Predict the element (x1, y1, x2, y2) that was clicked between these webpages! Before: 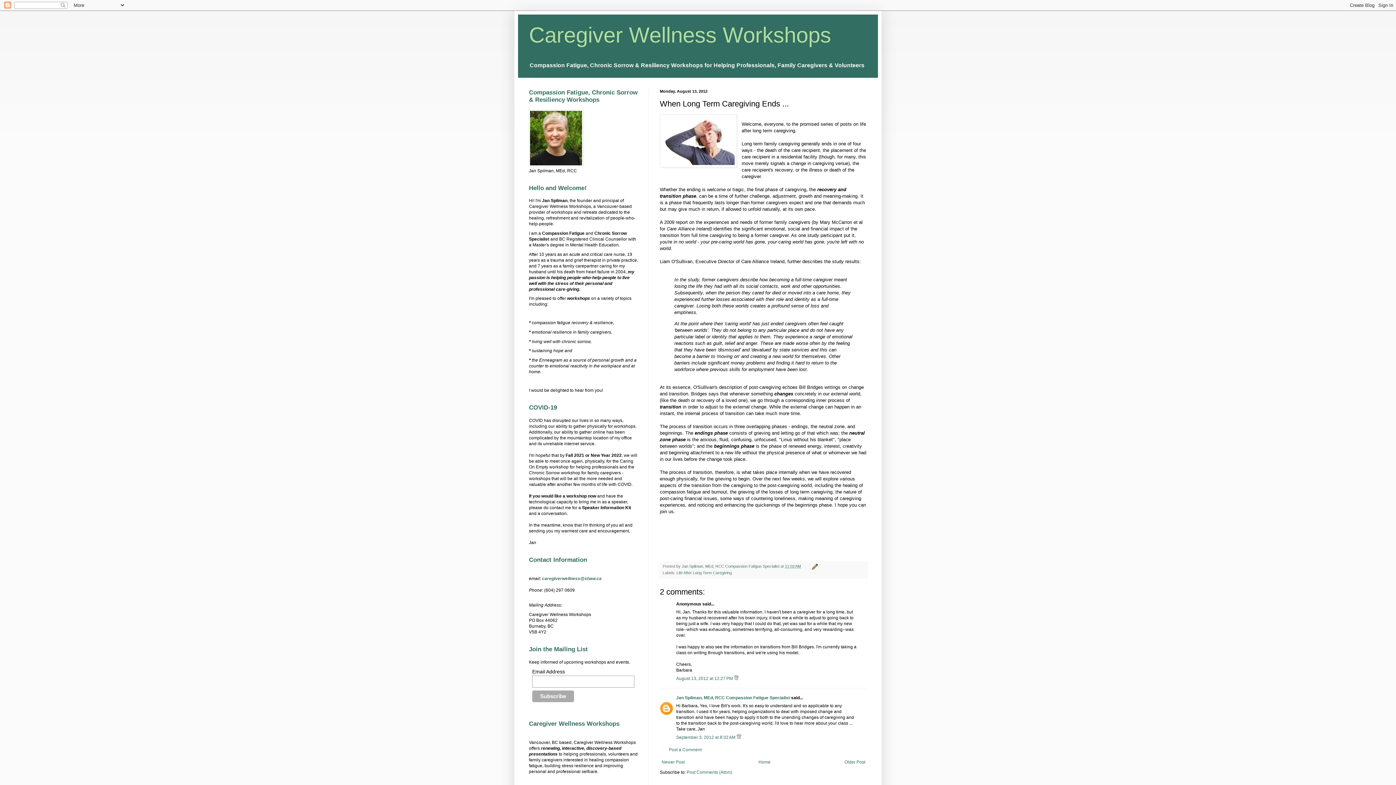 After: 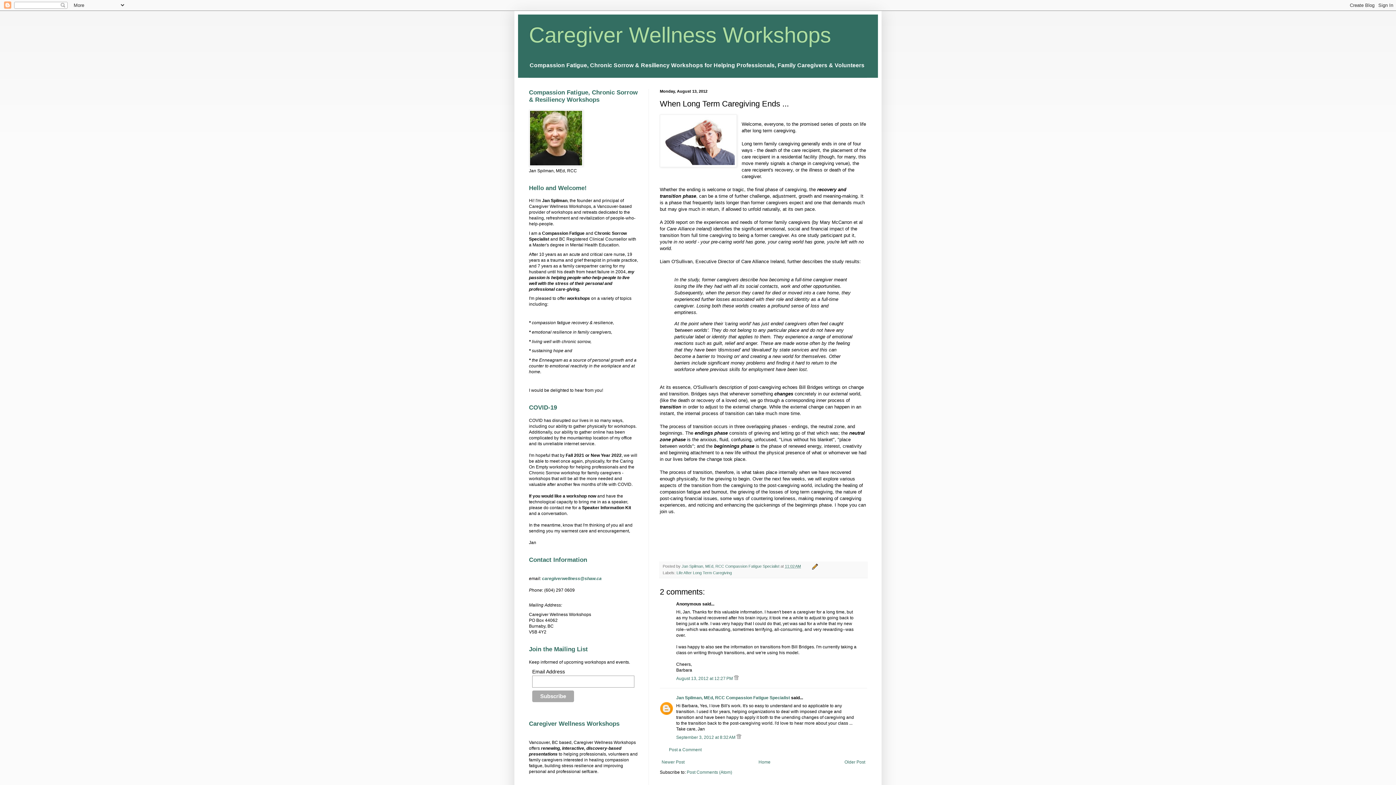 Action: label: 11:02 AM bbox: (785, 564, 801, 568)